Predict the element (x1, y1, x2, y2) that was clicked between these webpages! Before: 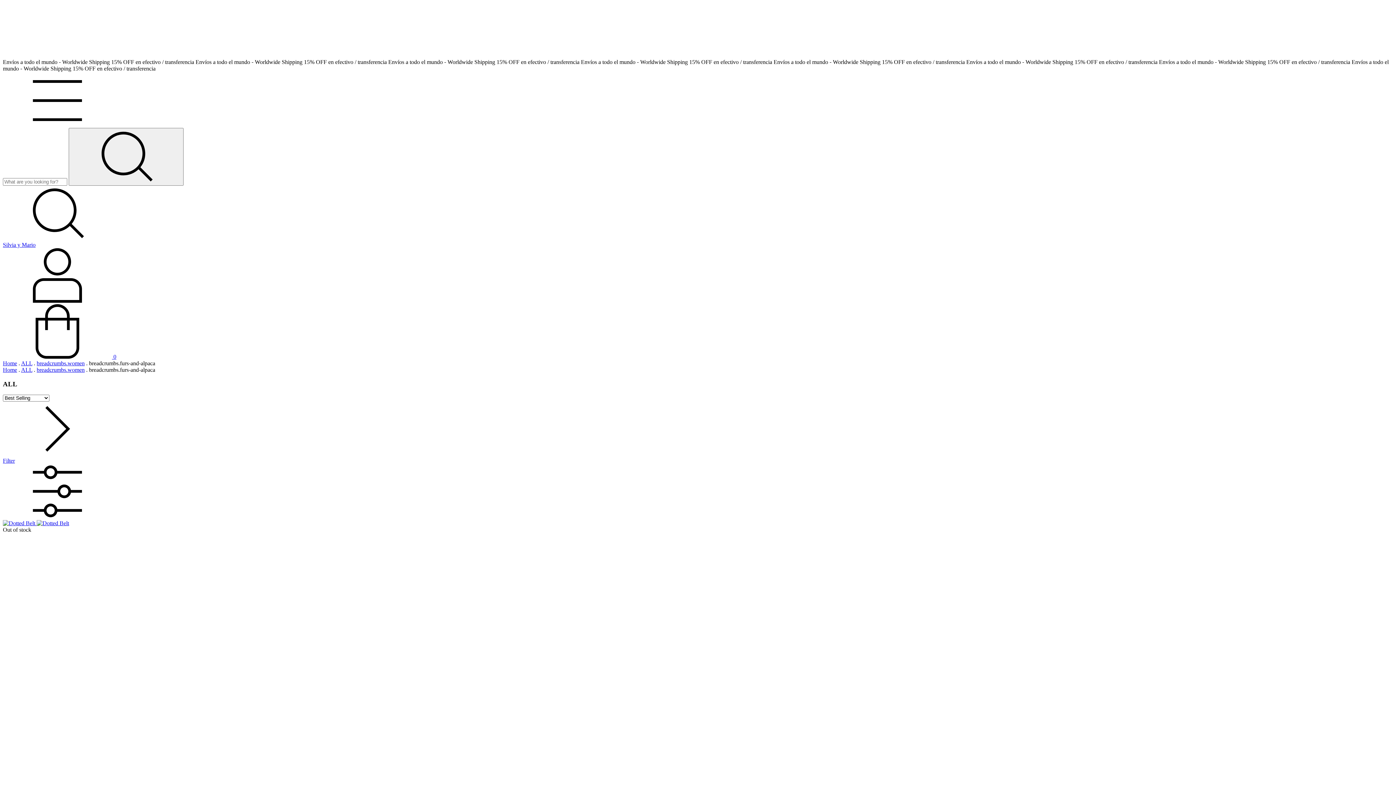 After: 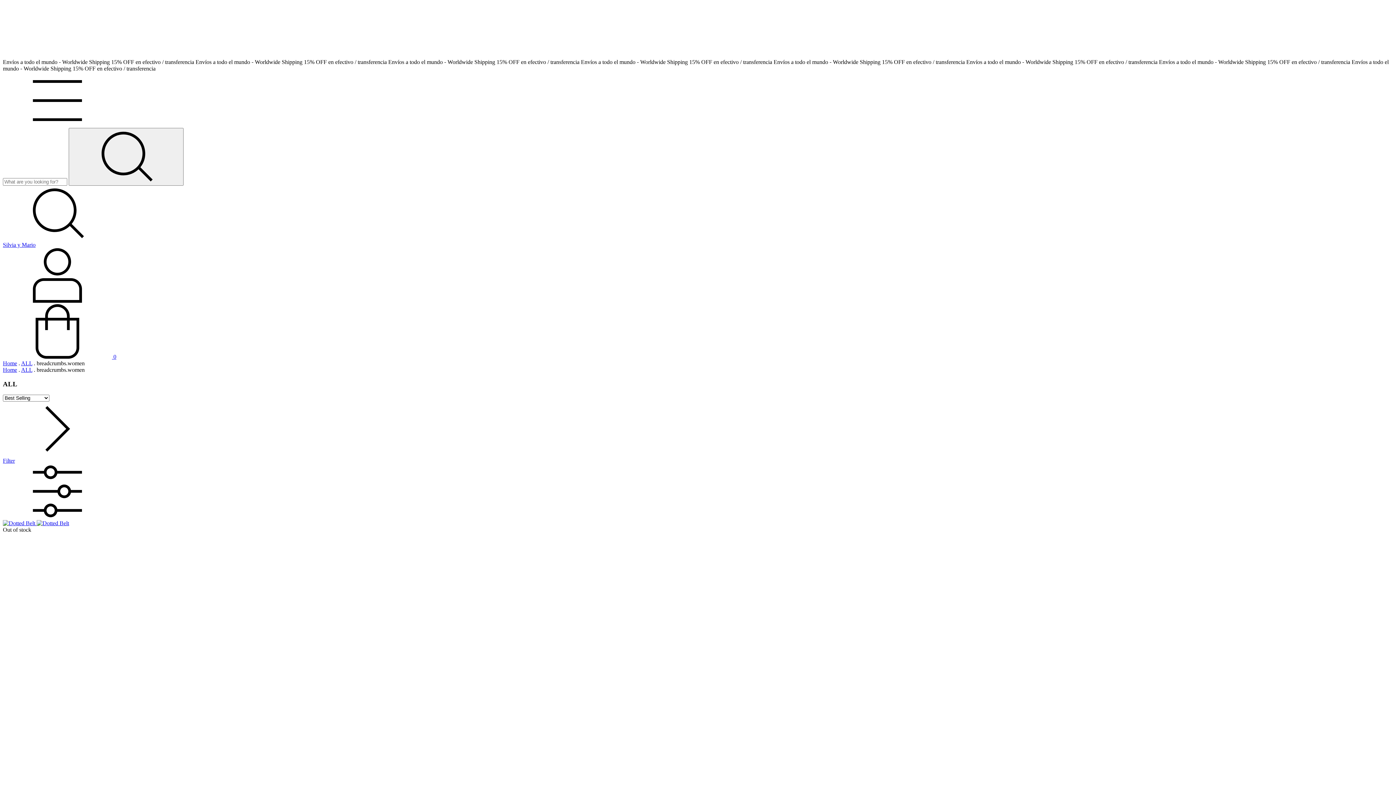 Action: label: breadcrumbs.women bbox: (36, 360, 84, 366)